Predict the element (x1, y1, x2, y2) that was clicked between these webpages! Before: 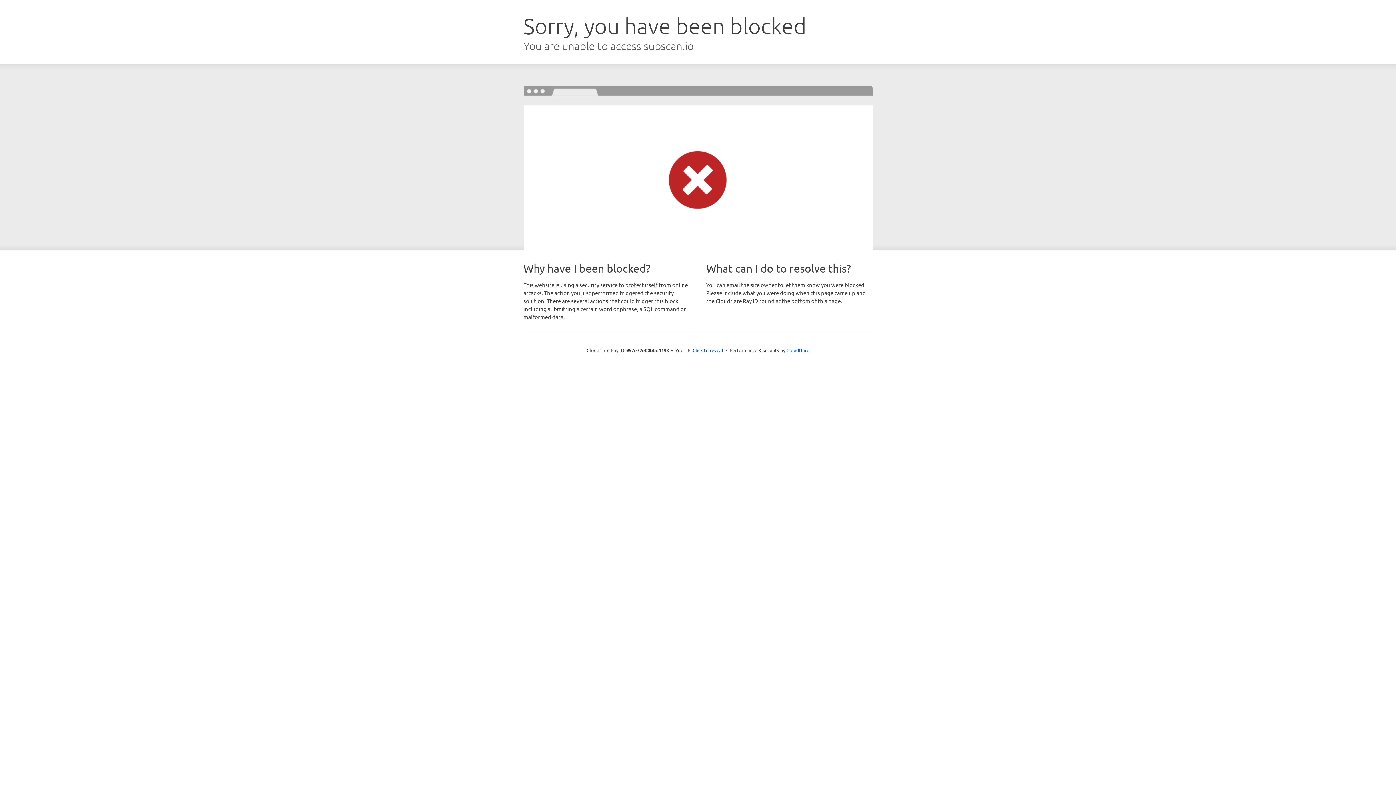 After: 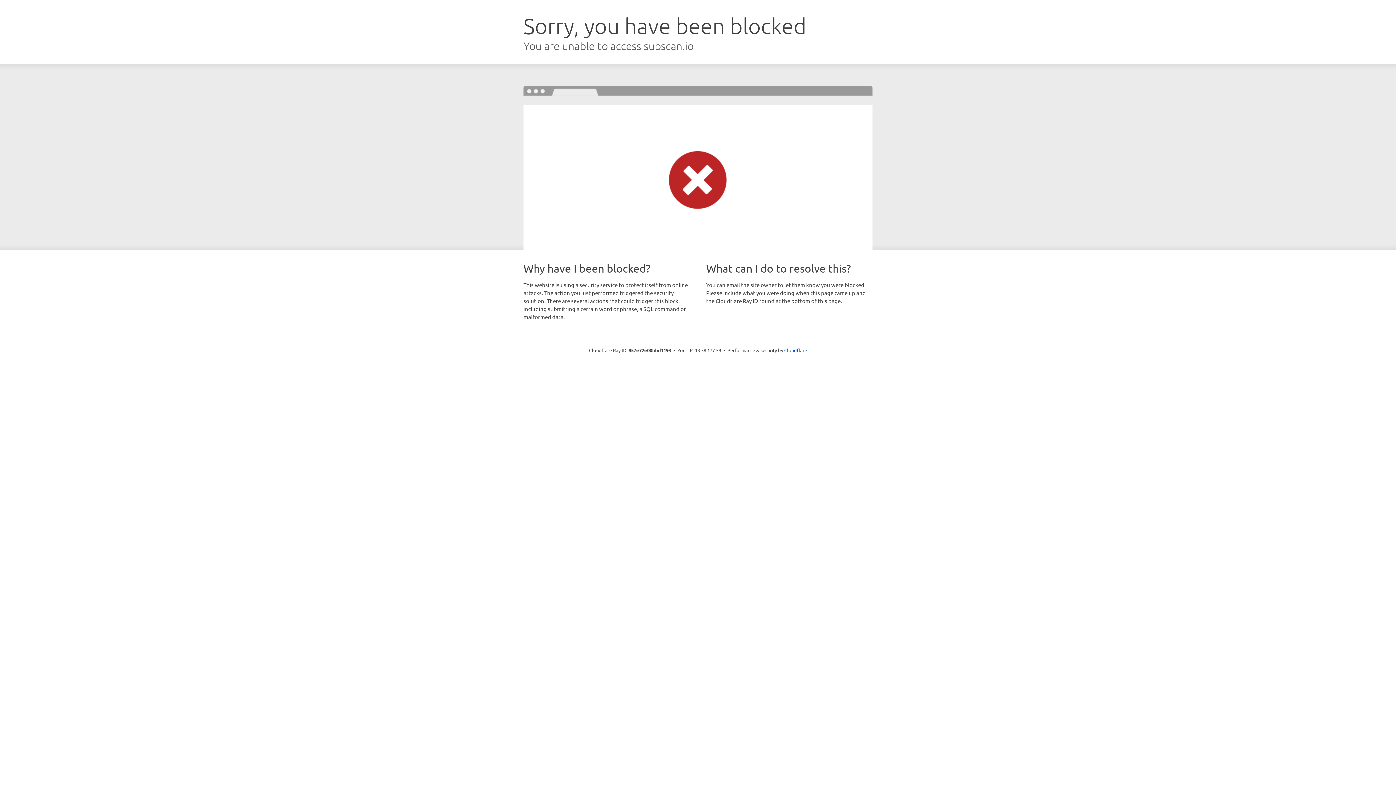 Action: label: Click to reveal bbox: (692, 346, 723, 353)